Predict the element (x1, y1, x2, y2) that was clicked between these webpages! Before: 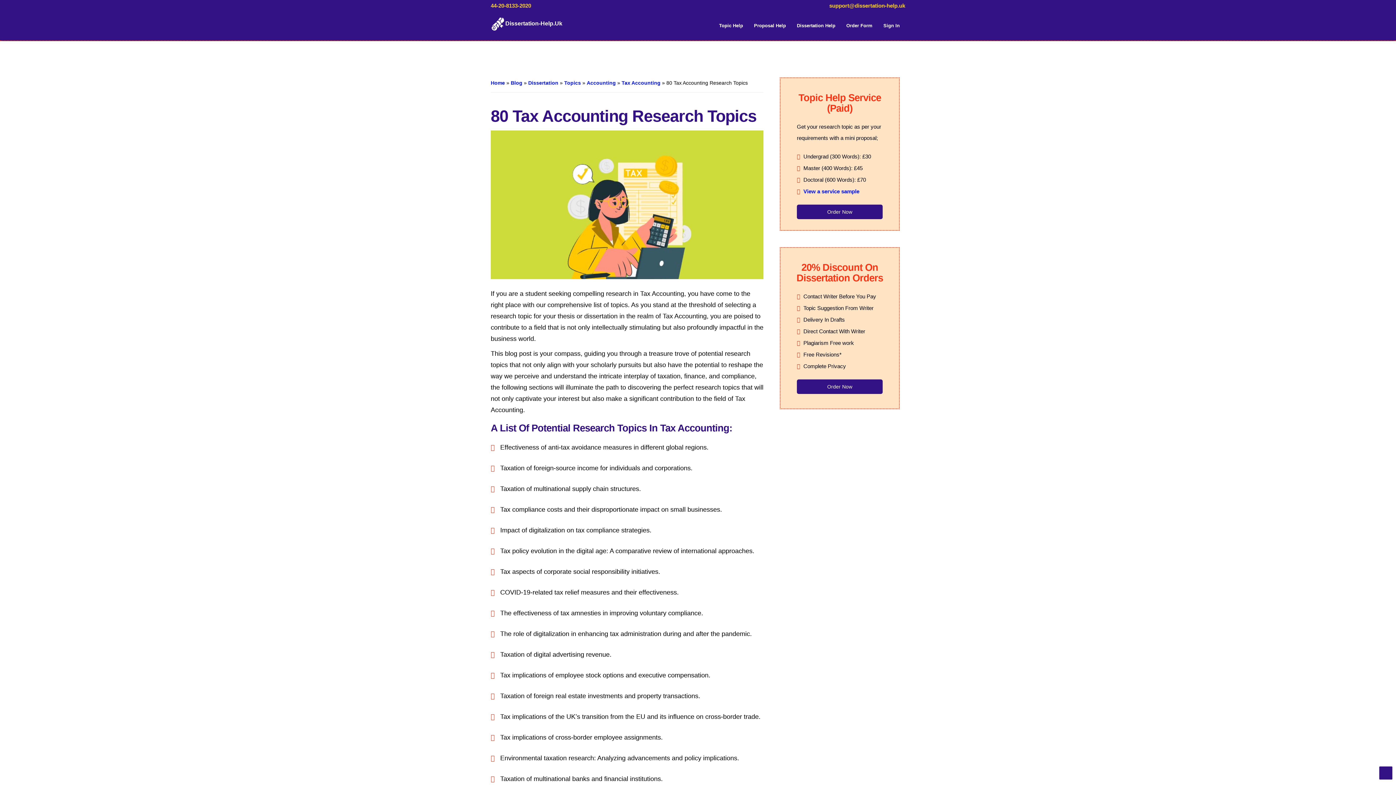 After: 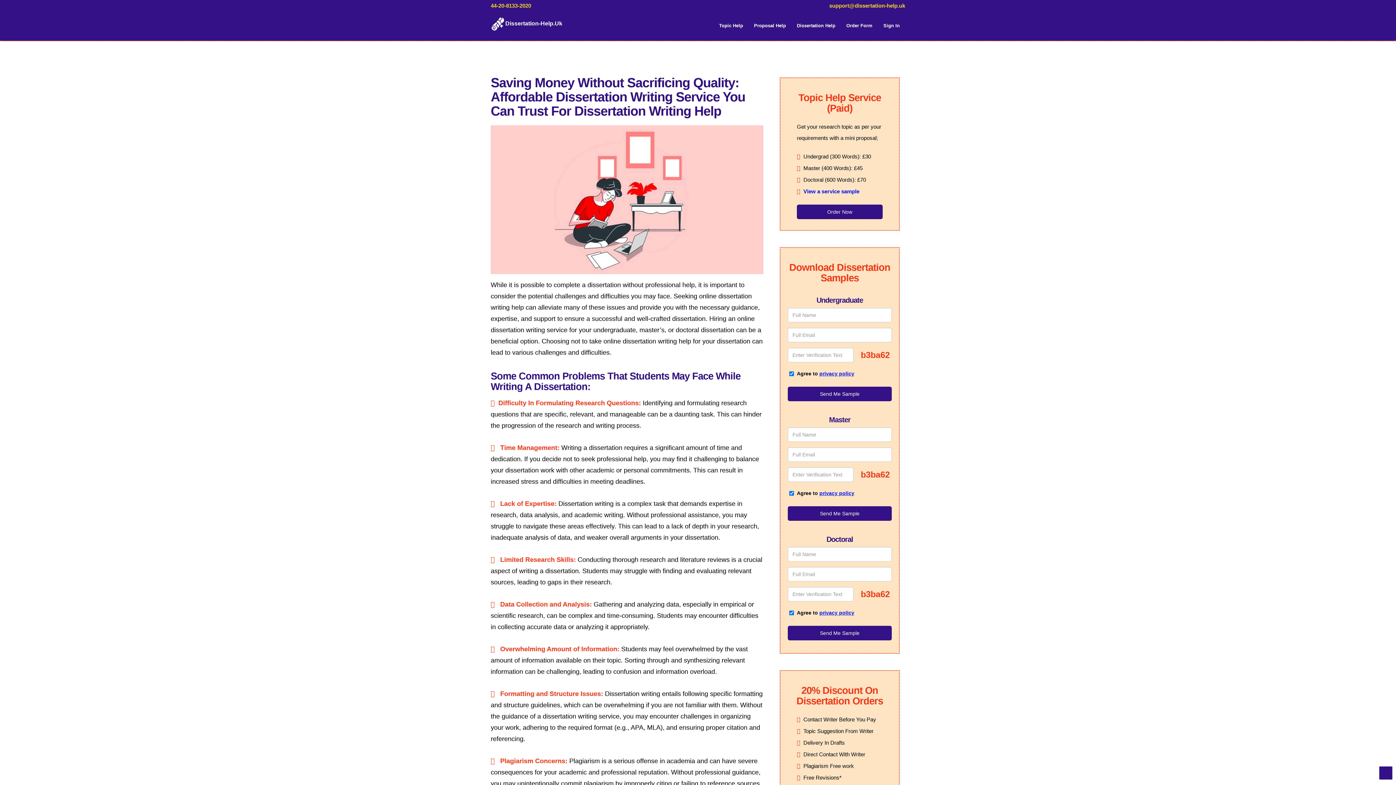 Action: label: Dissertation Help bbox: (791, 16, 841, 34)